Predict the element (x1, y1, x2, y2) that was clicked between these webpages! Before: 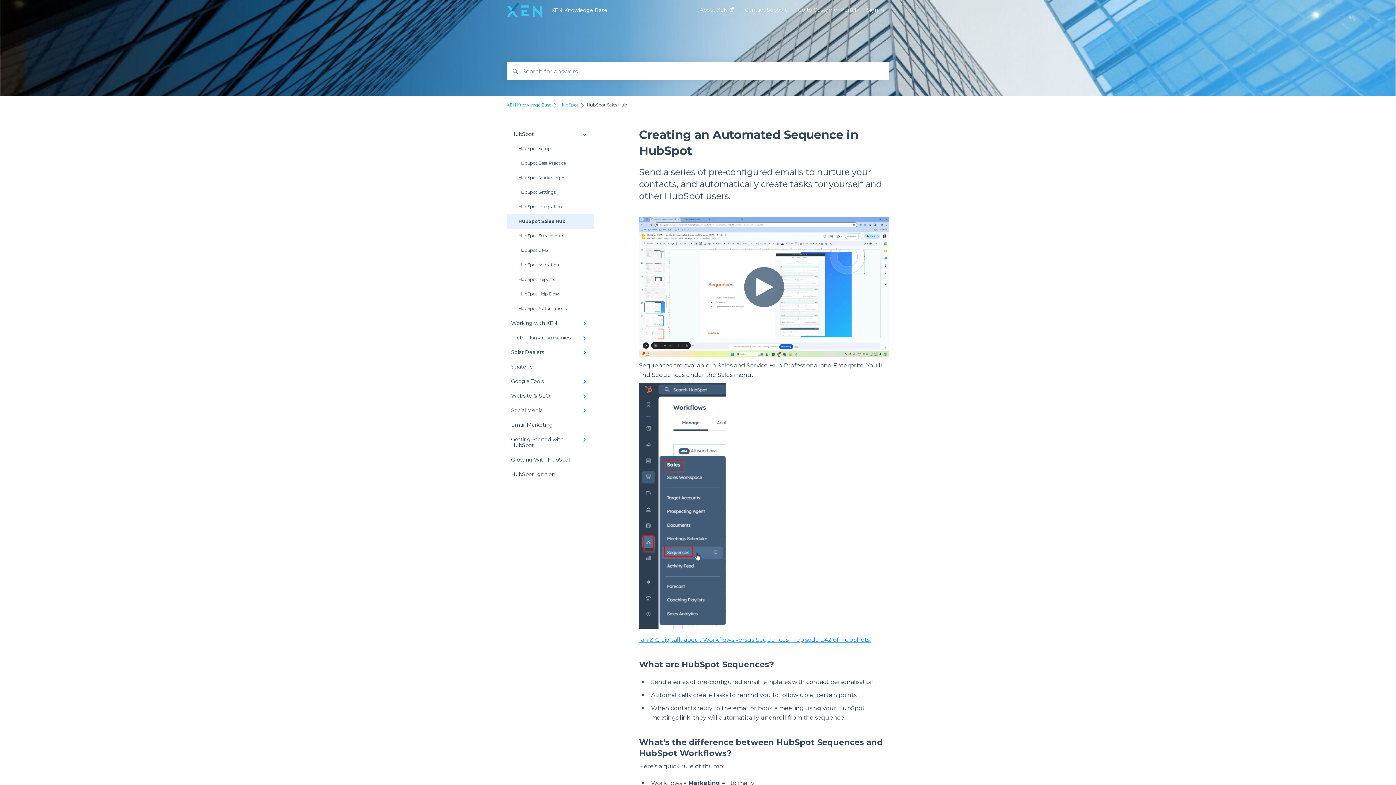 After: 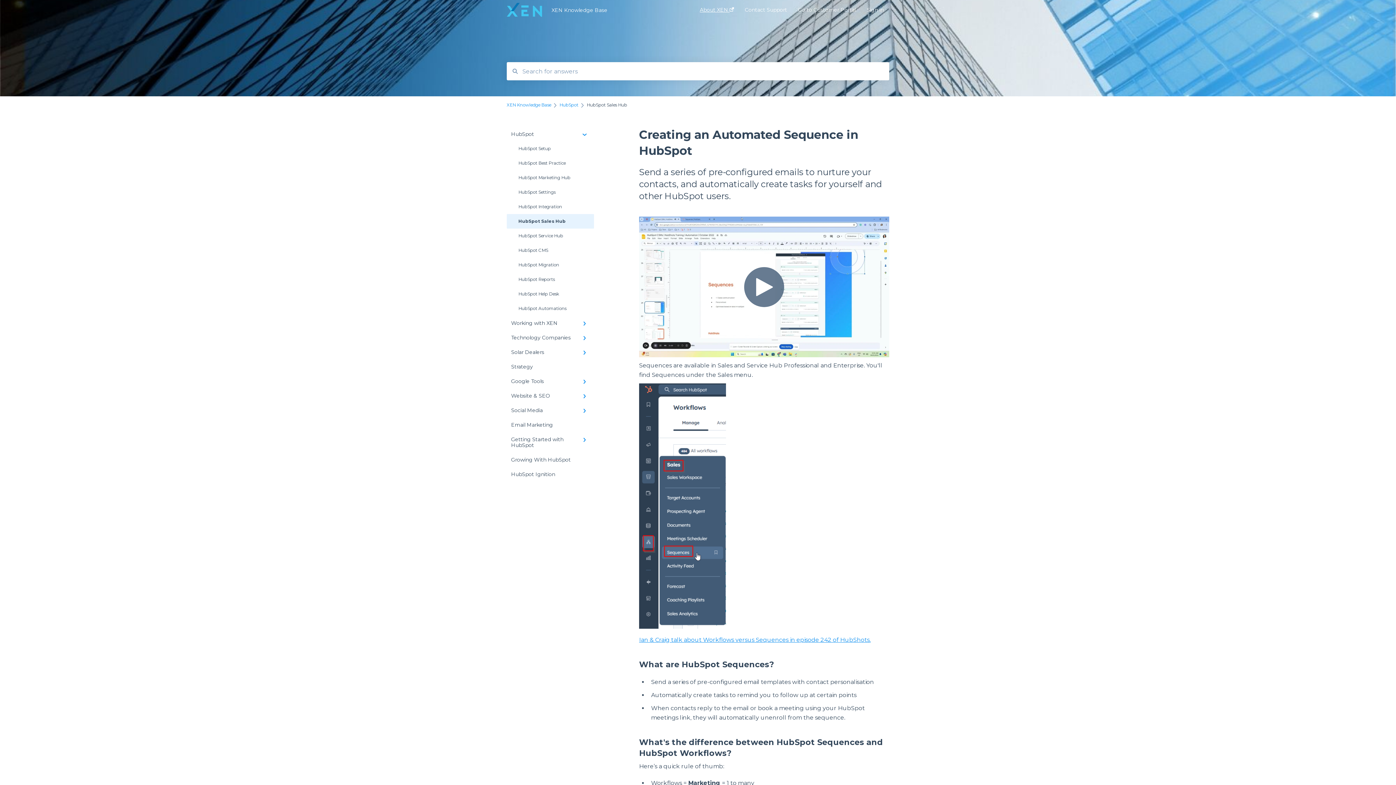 Action: bbox: (700, -3, 734, 24) label: About XEN 